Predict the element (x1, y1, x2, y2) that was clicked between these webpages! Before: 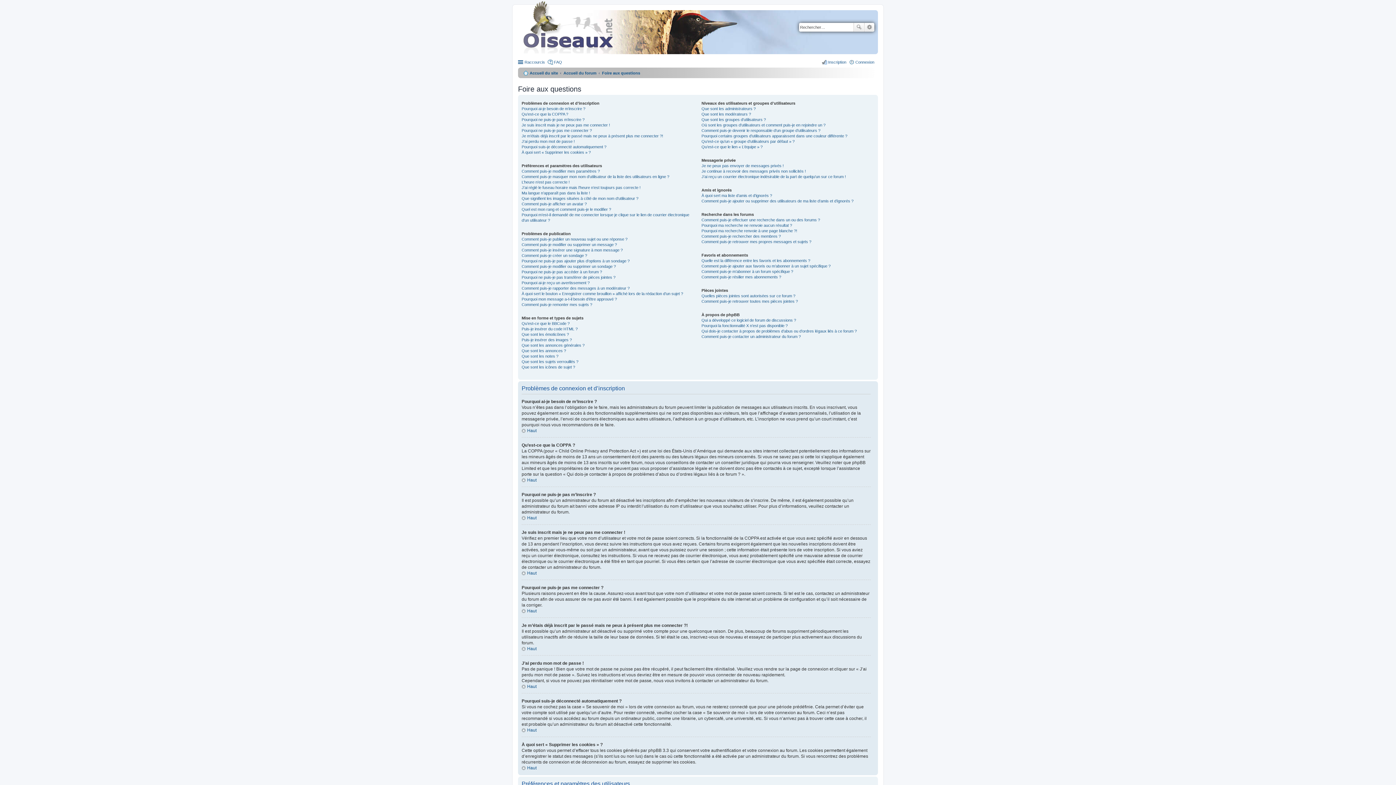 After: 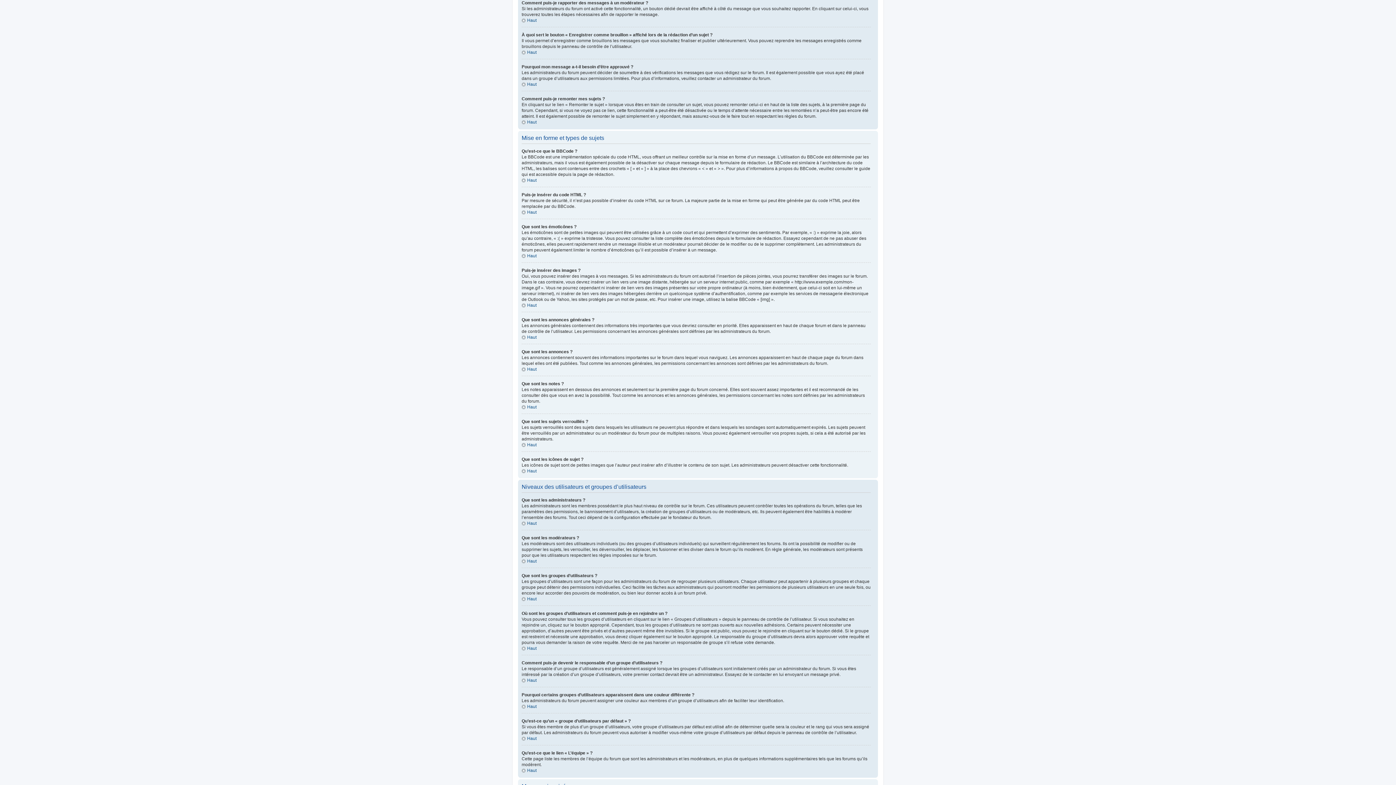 Action: label: Comment puis-je rapporter des messages à un modérateur ? bbox: (521, 286, 629, 290)